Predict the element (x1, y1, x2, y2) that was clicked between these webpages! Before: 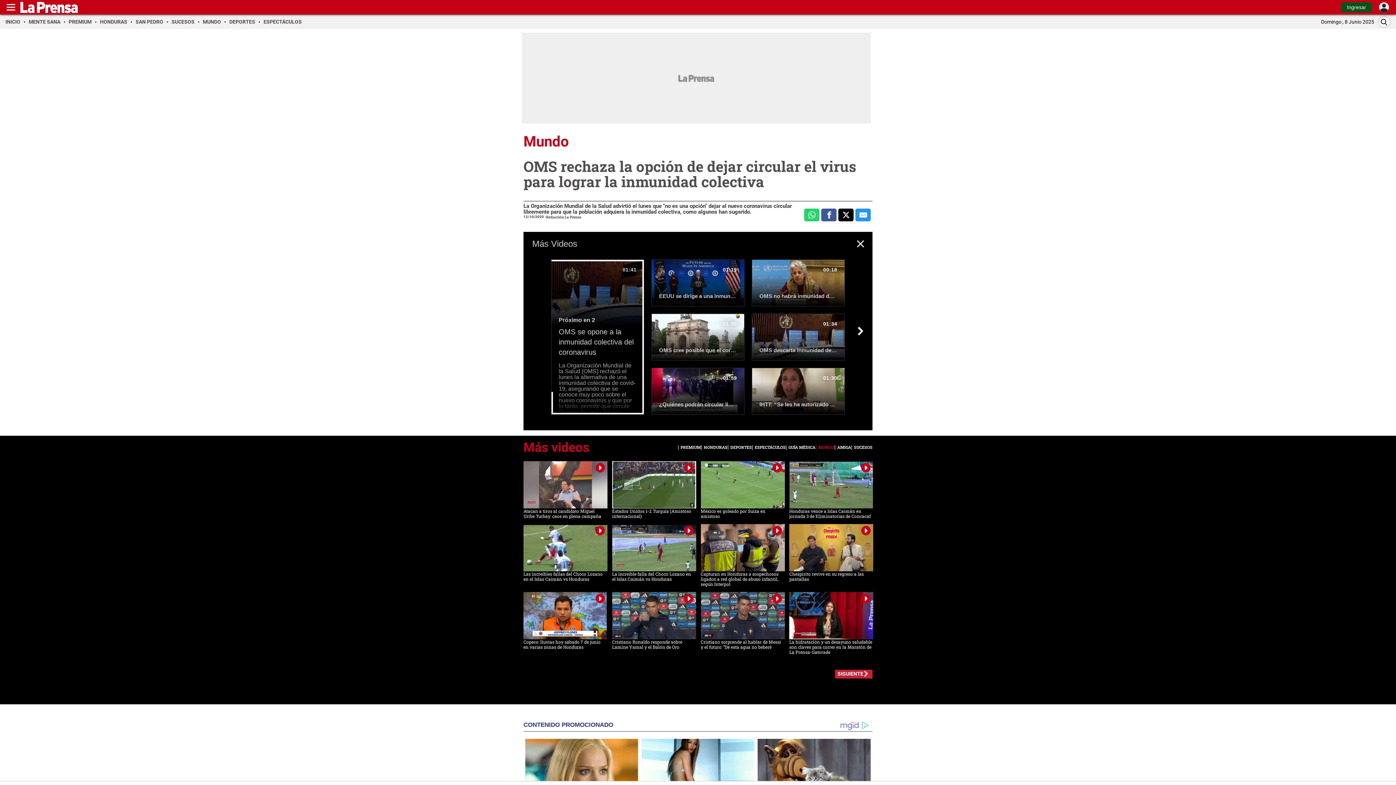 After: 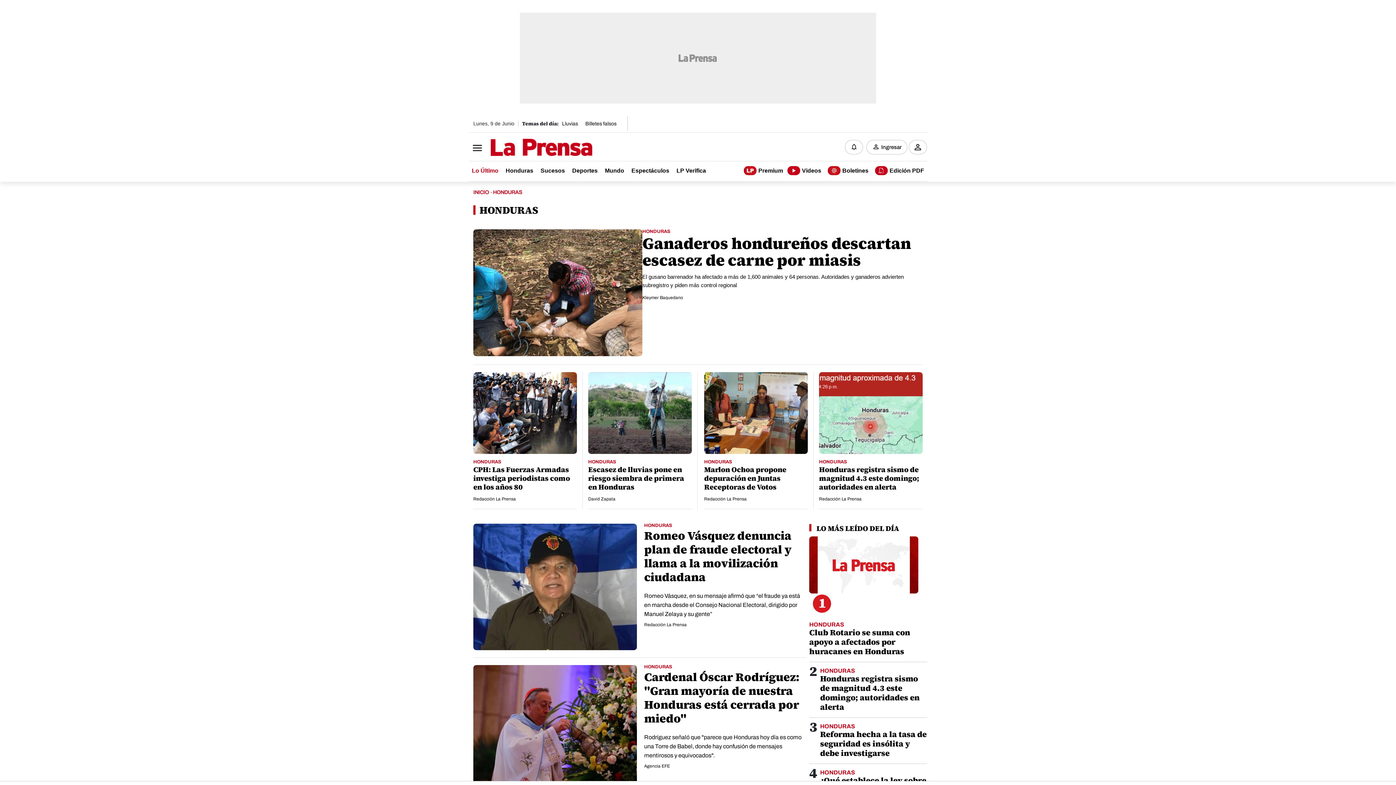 Action: bbox: (100, 18, 132, 24) label: HONDURAS